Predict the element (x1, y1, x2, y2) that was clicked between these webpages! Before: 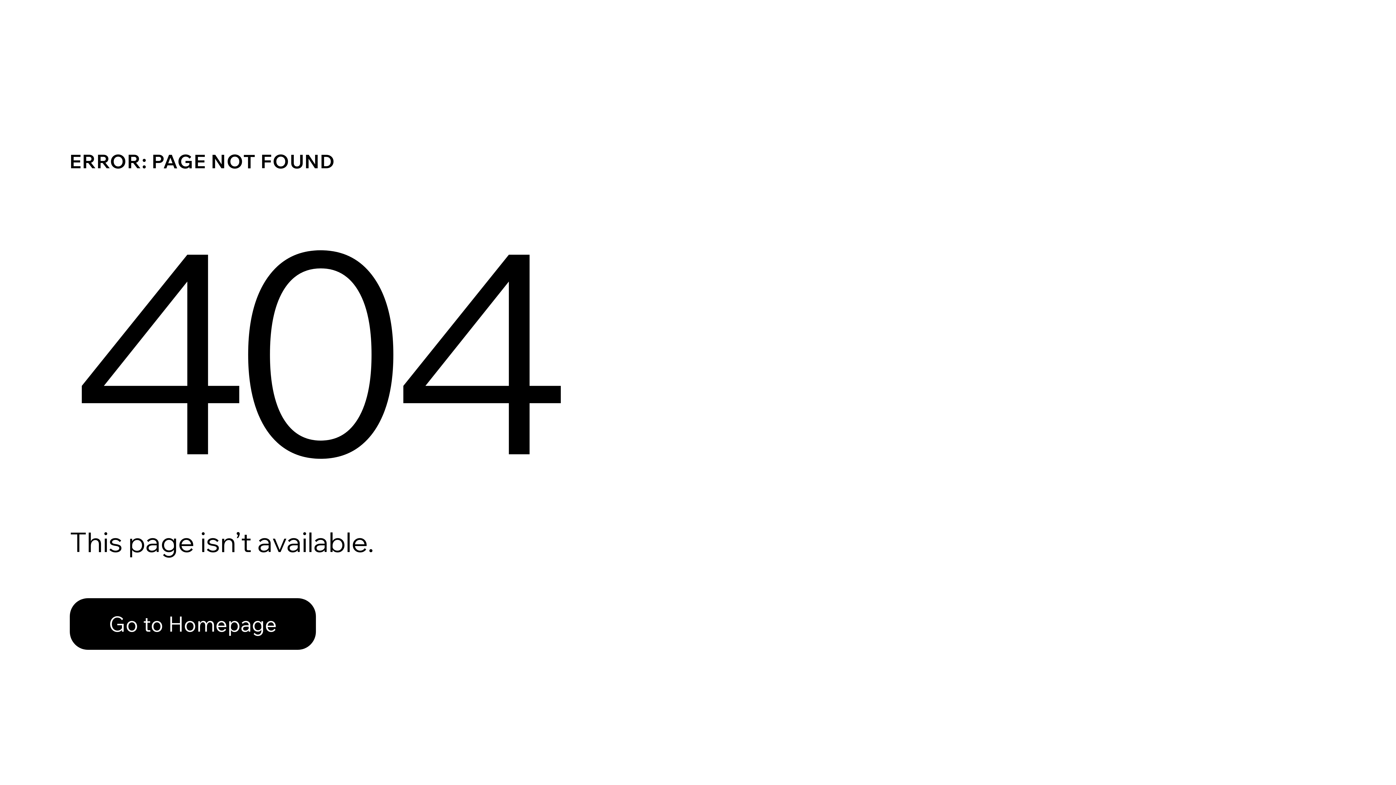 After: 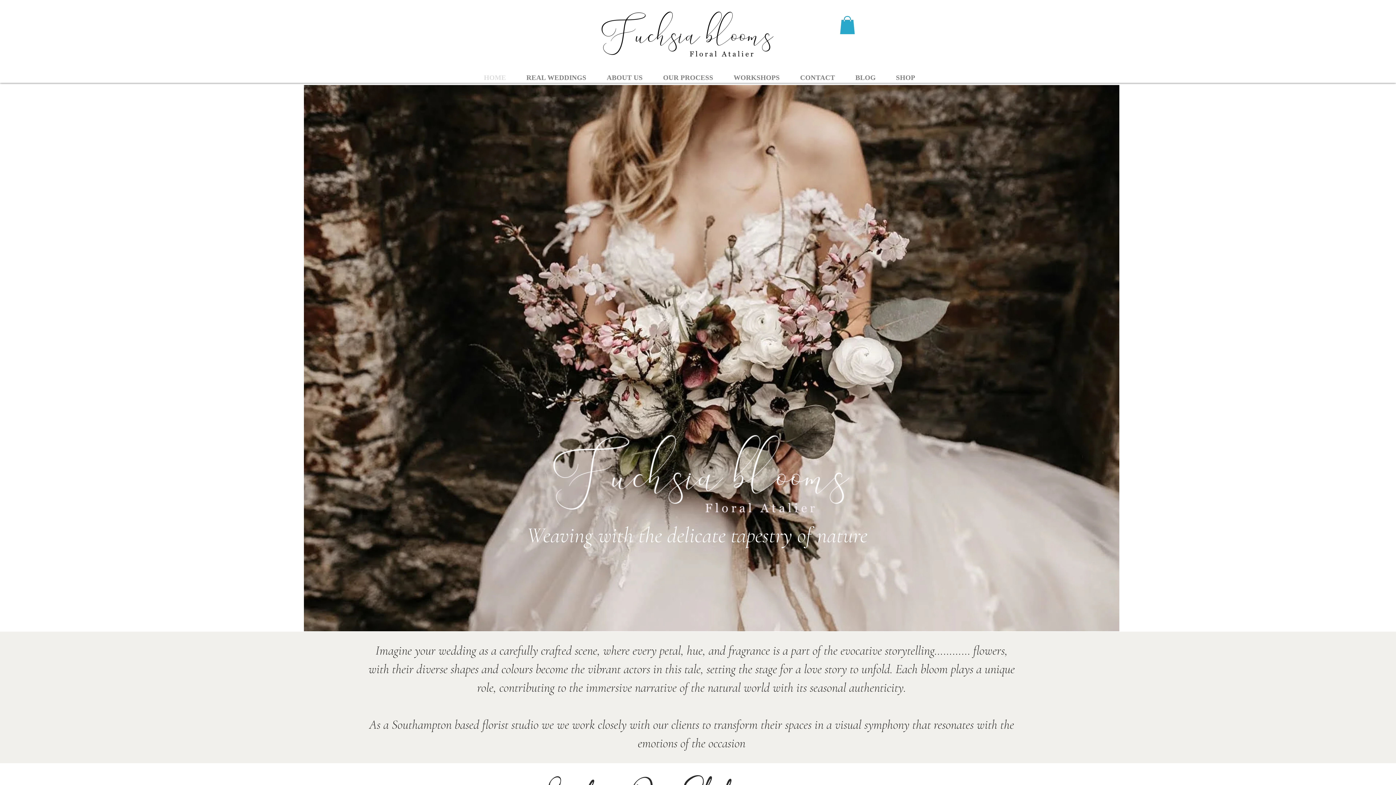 Action: bbox: (69, 582, 768, 659) label: Go to Homepage